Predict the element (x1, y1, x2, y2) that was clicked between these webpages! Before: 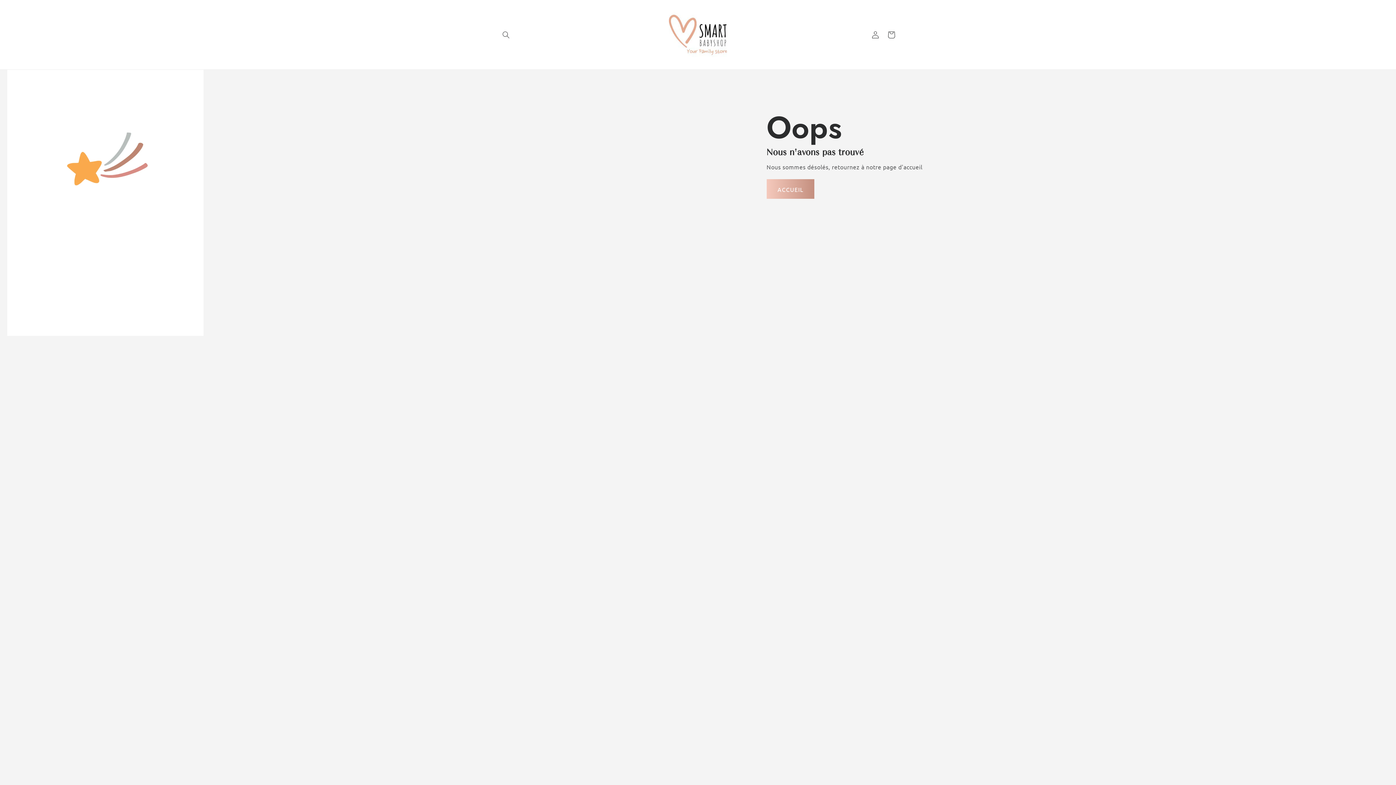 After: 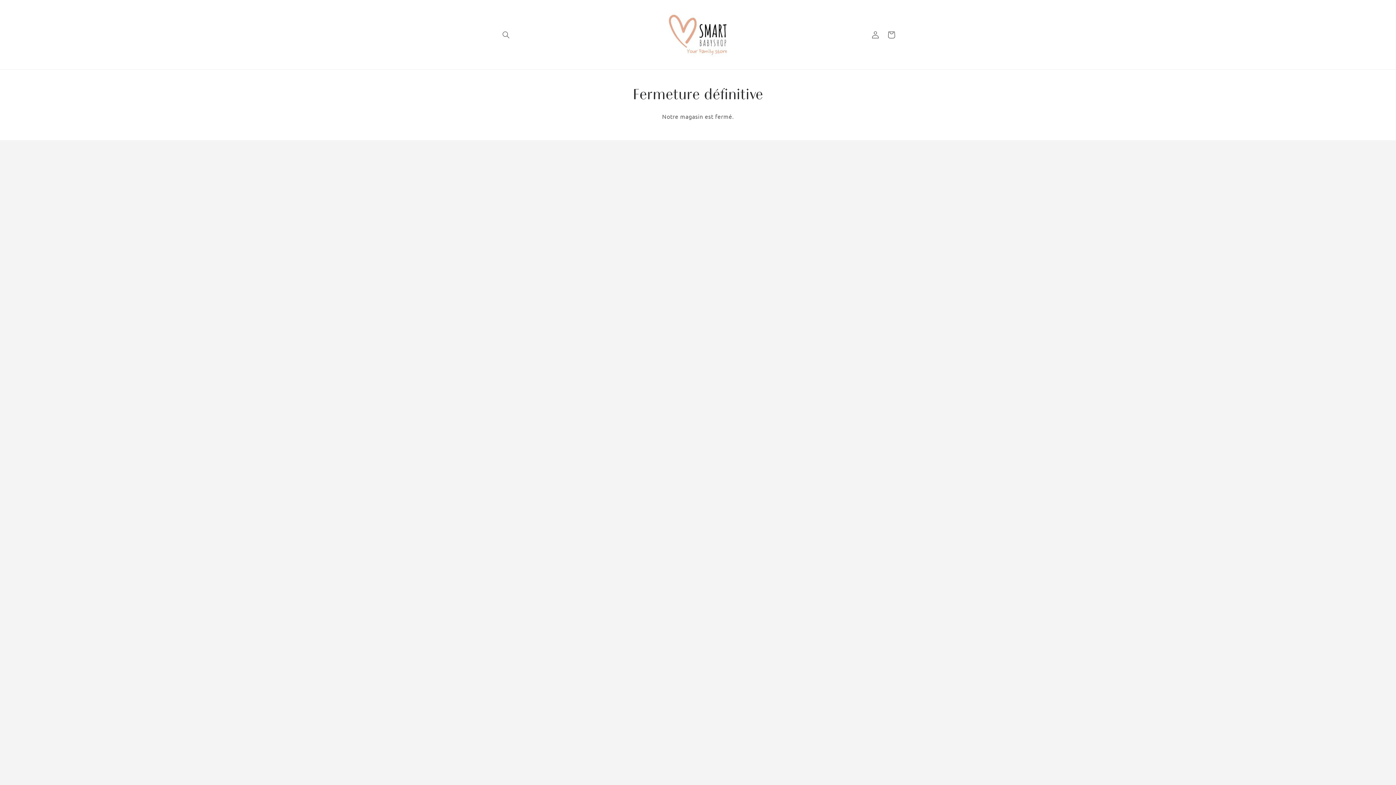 Action: bbox: (766, 179, 814, 198) label: ACCUEIL